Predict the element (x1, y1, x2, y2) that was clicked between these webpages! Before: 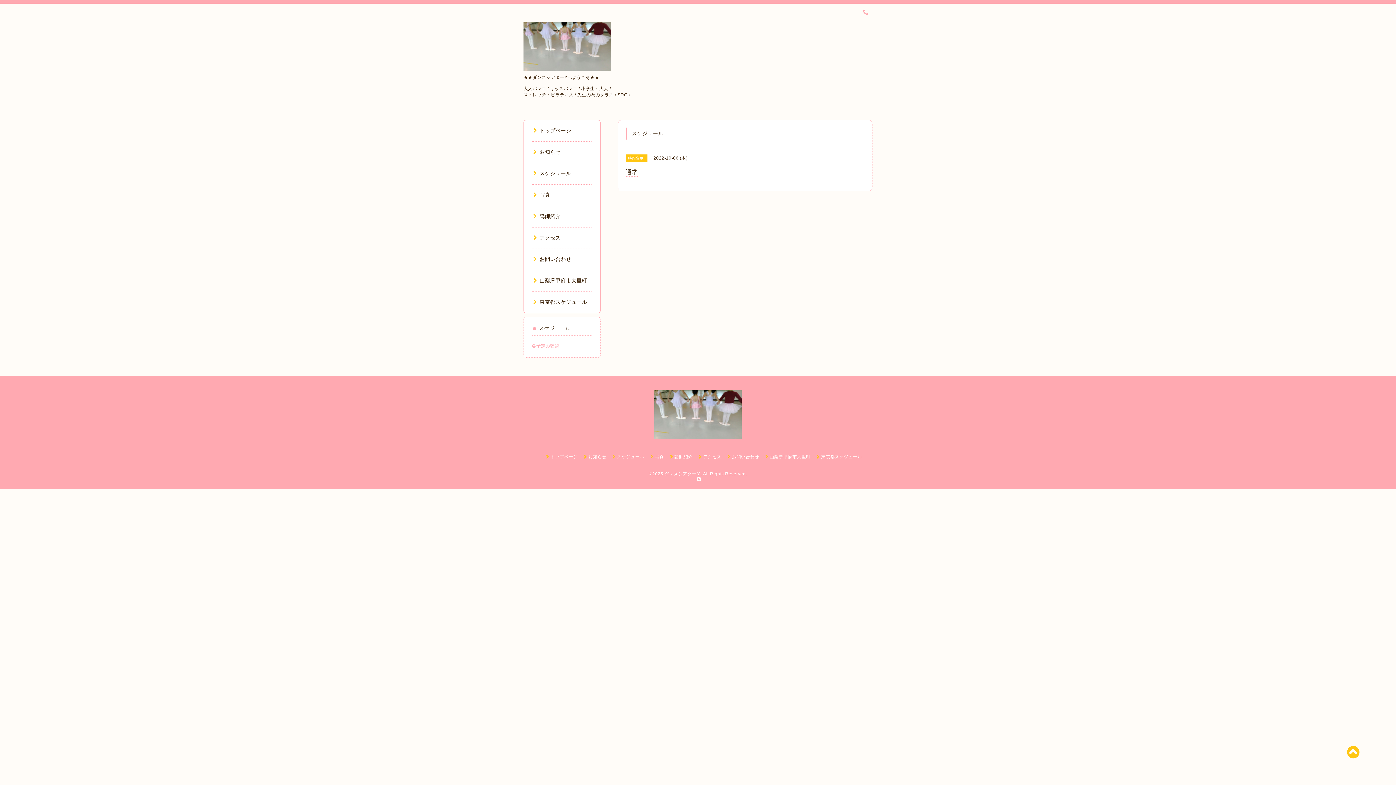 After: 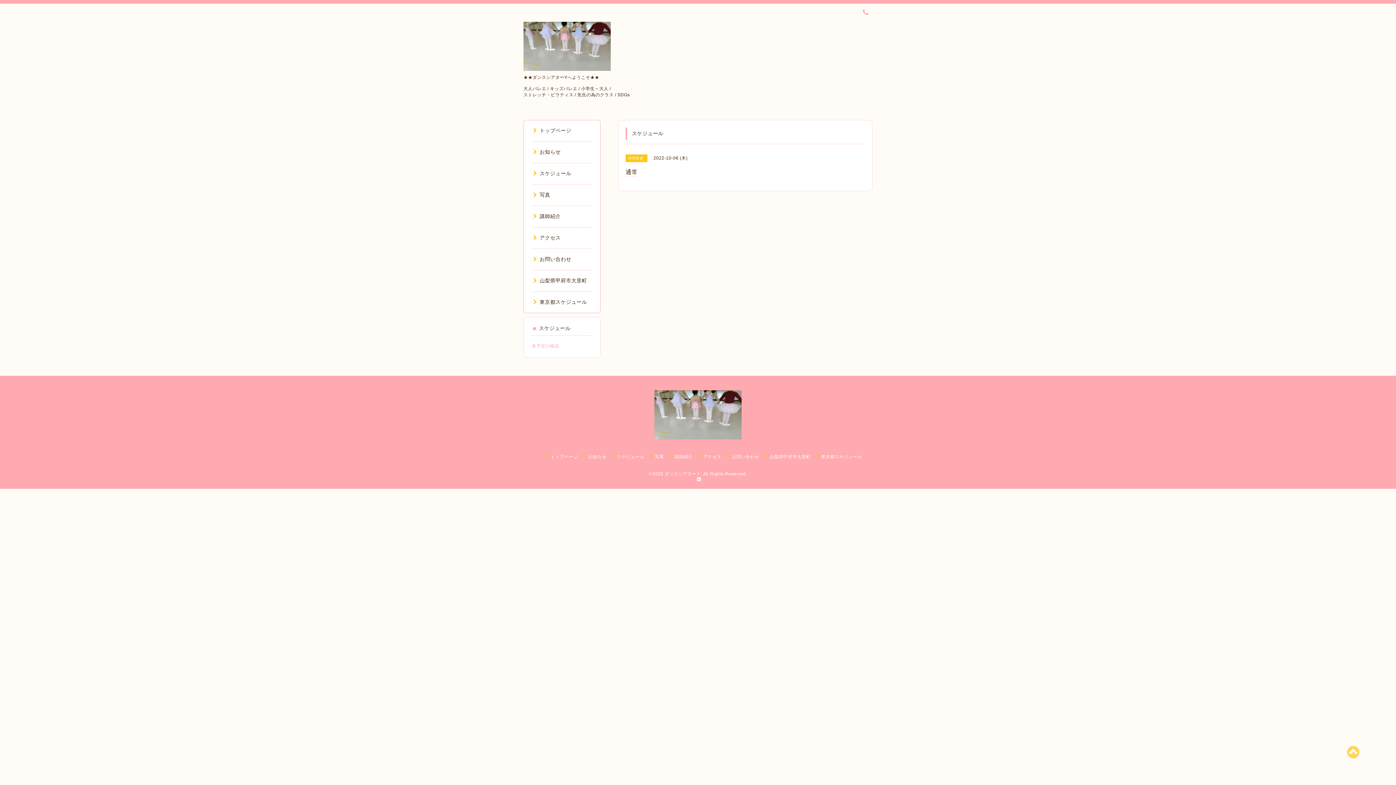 Action: bbox: (1347, 744, 1360, 760)